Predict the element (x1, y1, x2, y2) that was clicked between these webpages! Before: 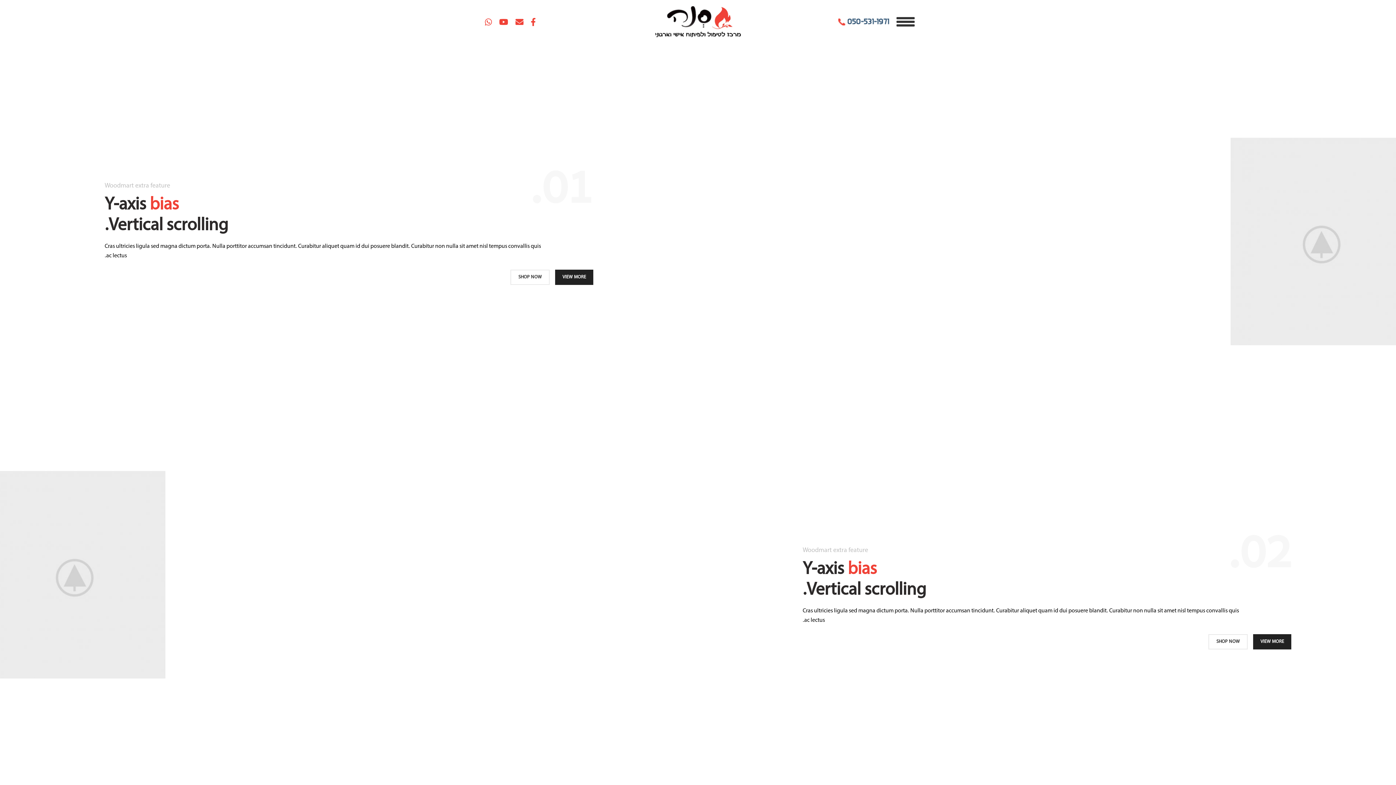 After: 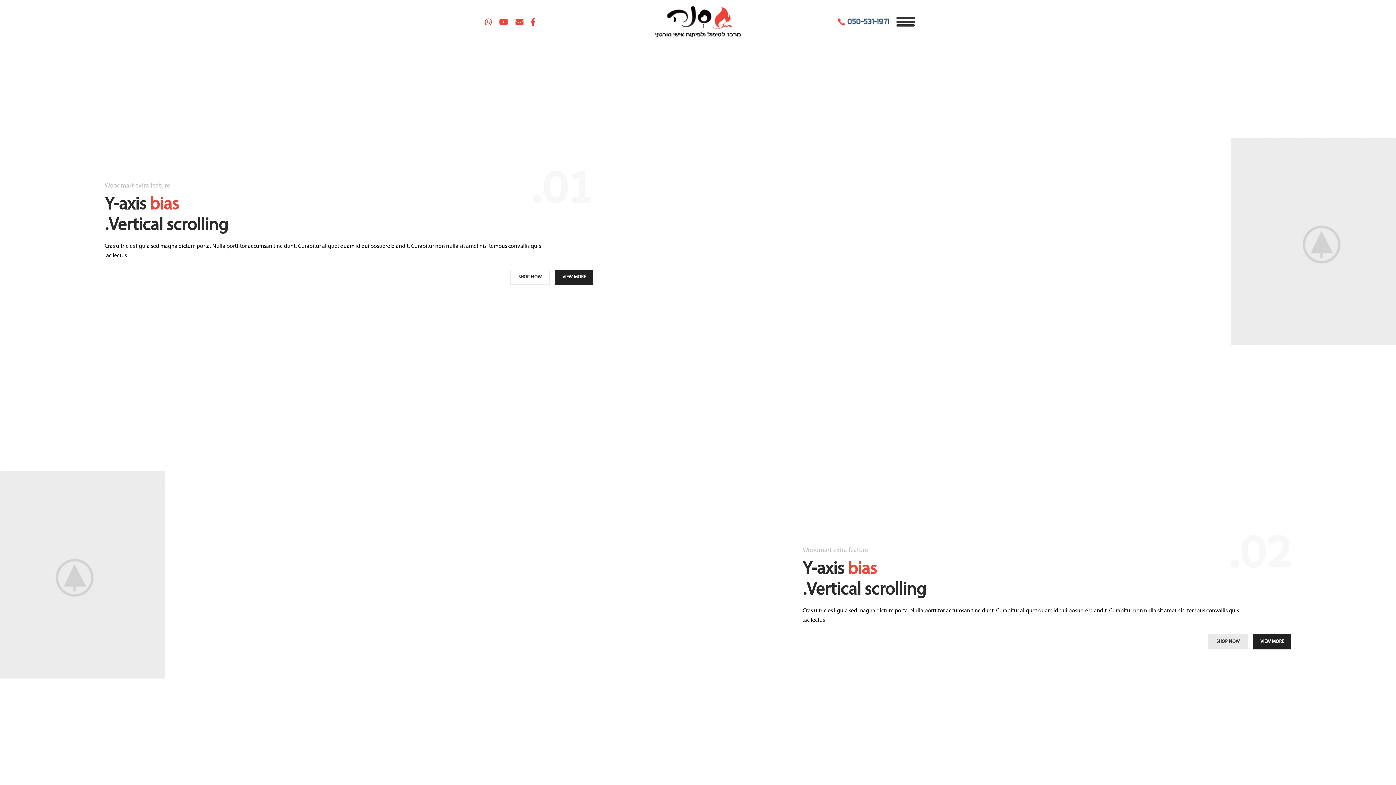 Action: label: SHOP NOW bbox: (1208, 634, 1248, 649)